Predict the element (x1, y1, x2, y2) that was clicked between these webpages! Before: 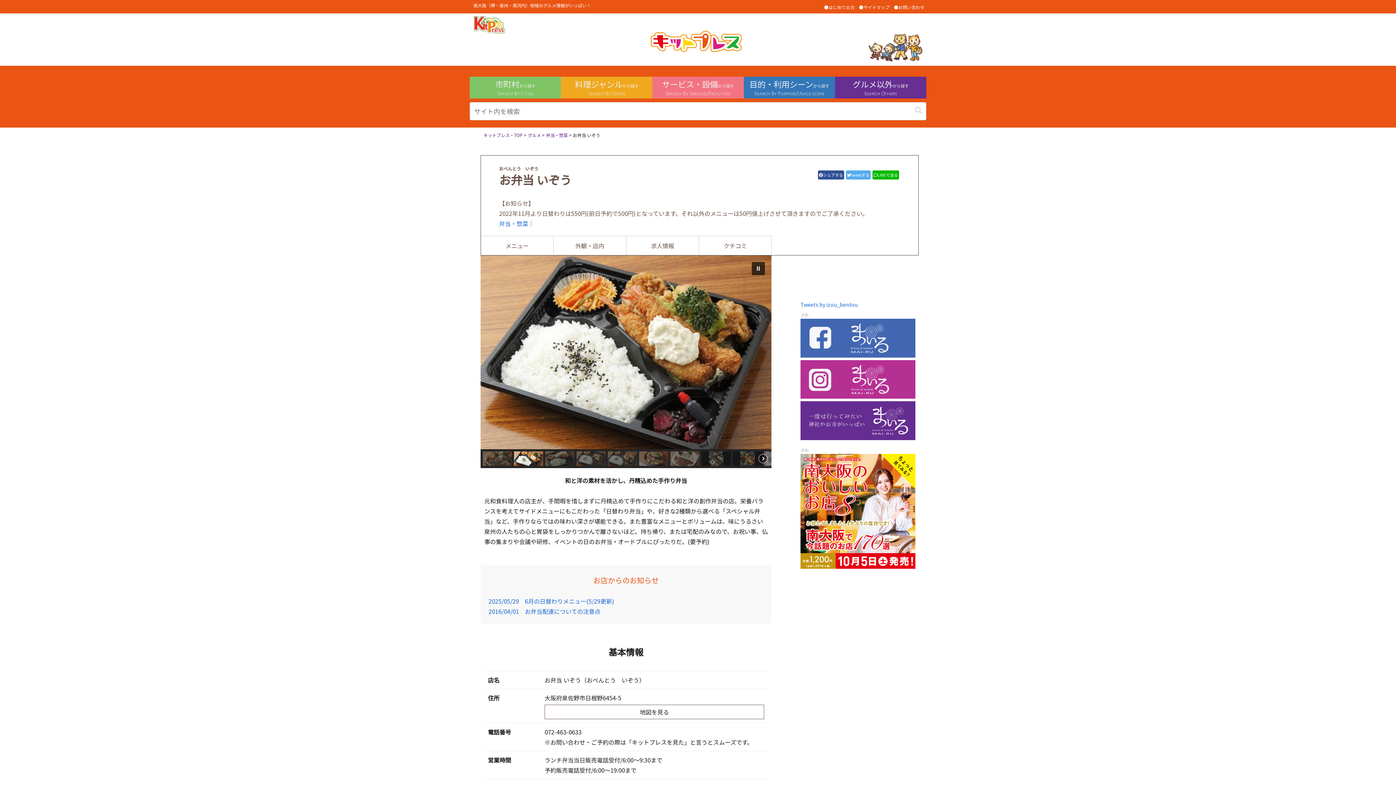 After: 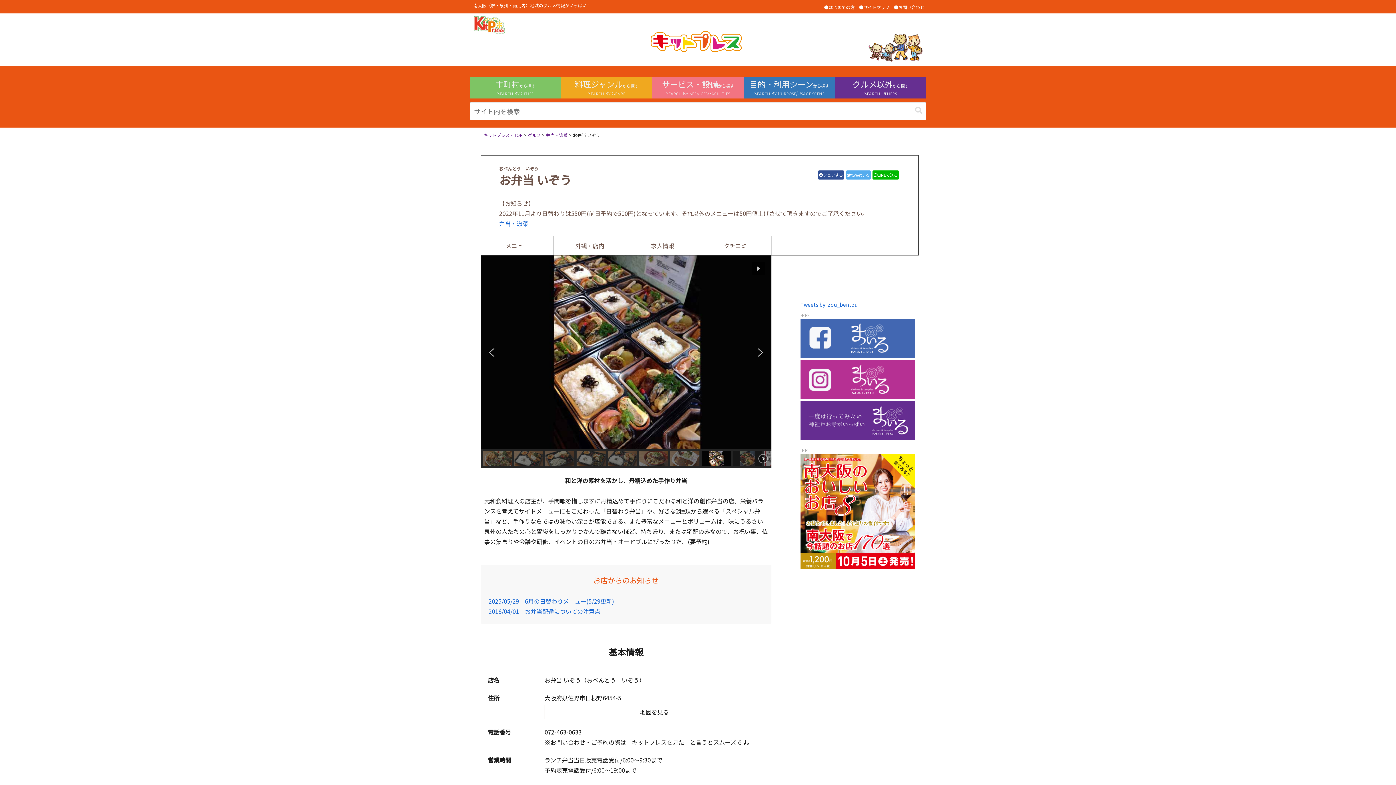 Action: label: izou_08 bbox: (701, 451, 730, 466)